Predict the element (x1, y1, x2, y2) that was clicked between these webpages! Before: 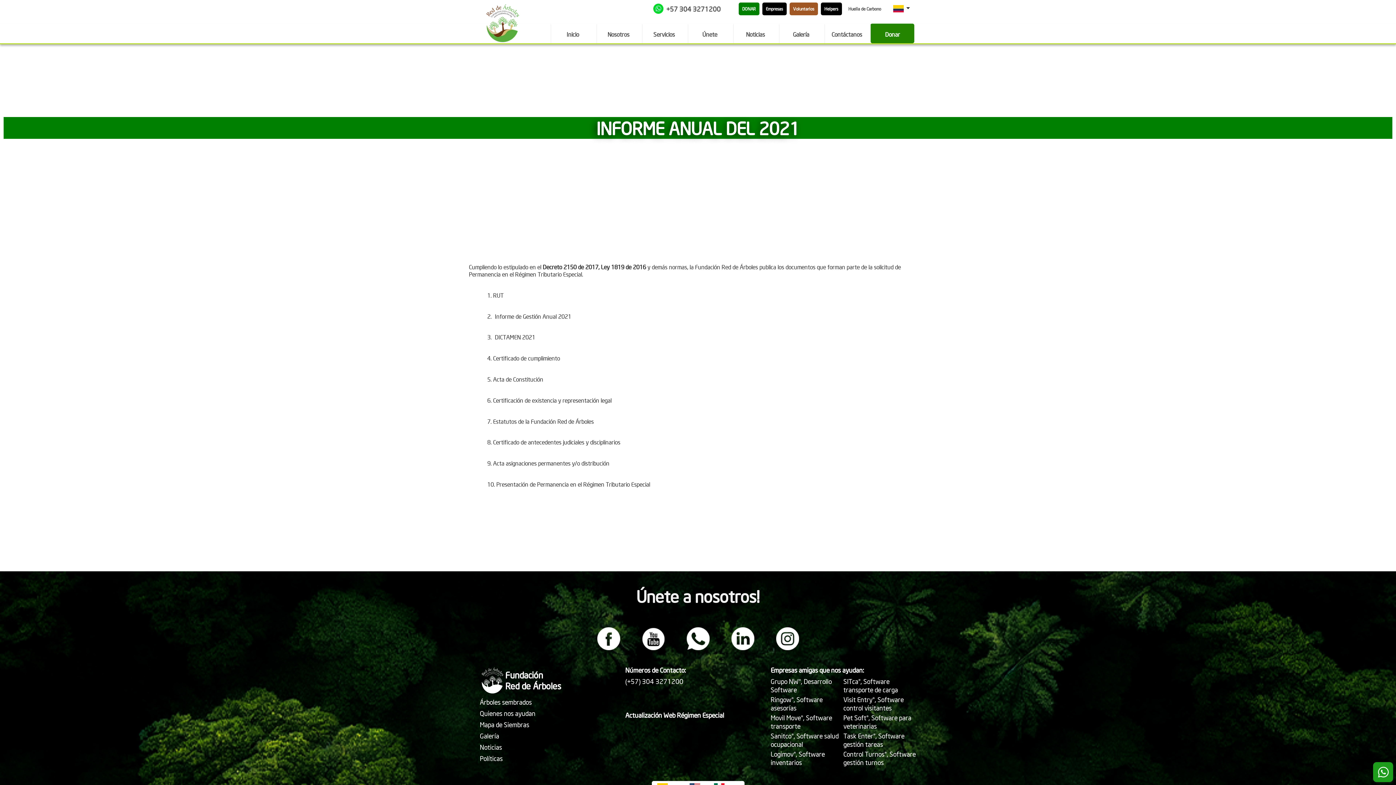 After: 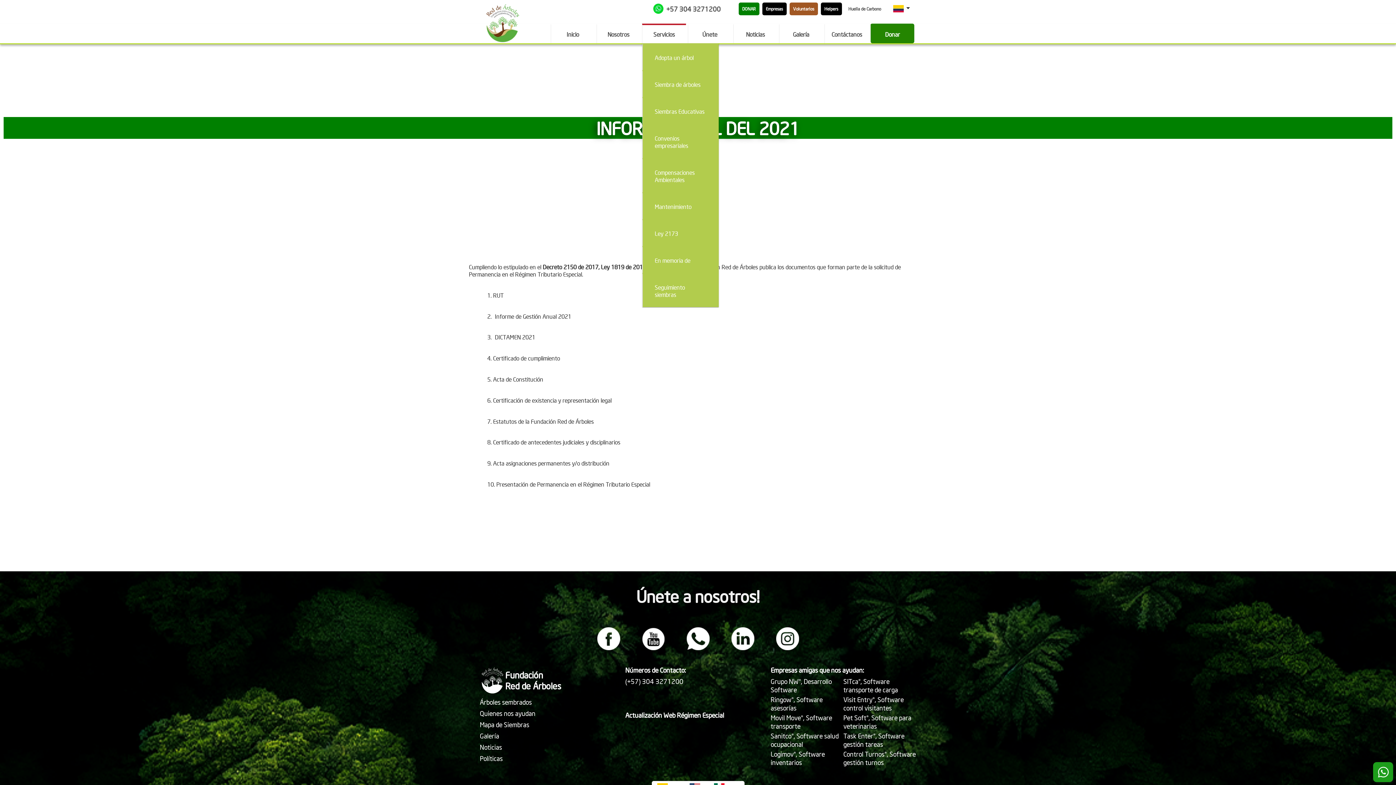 Action: bbox: (642, 25, 686, 43) label: Servicios